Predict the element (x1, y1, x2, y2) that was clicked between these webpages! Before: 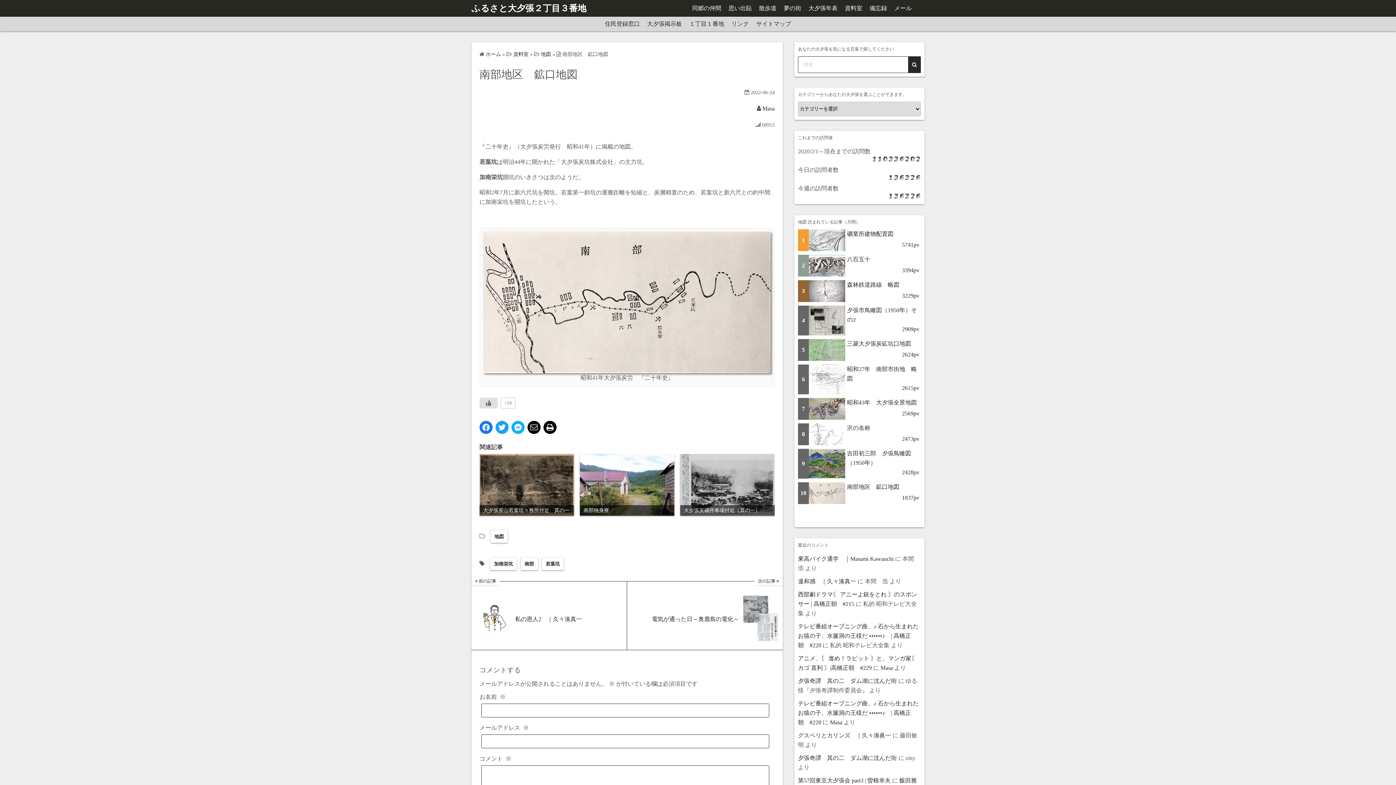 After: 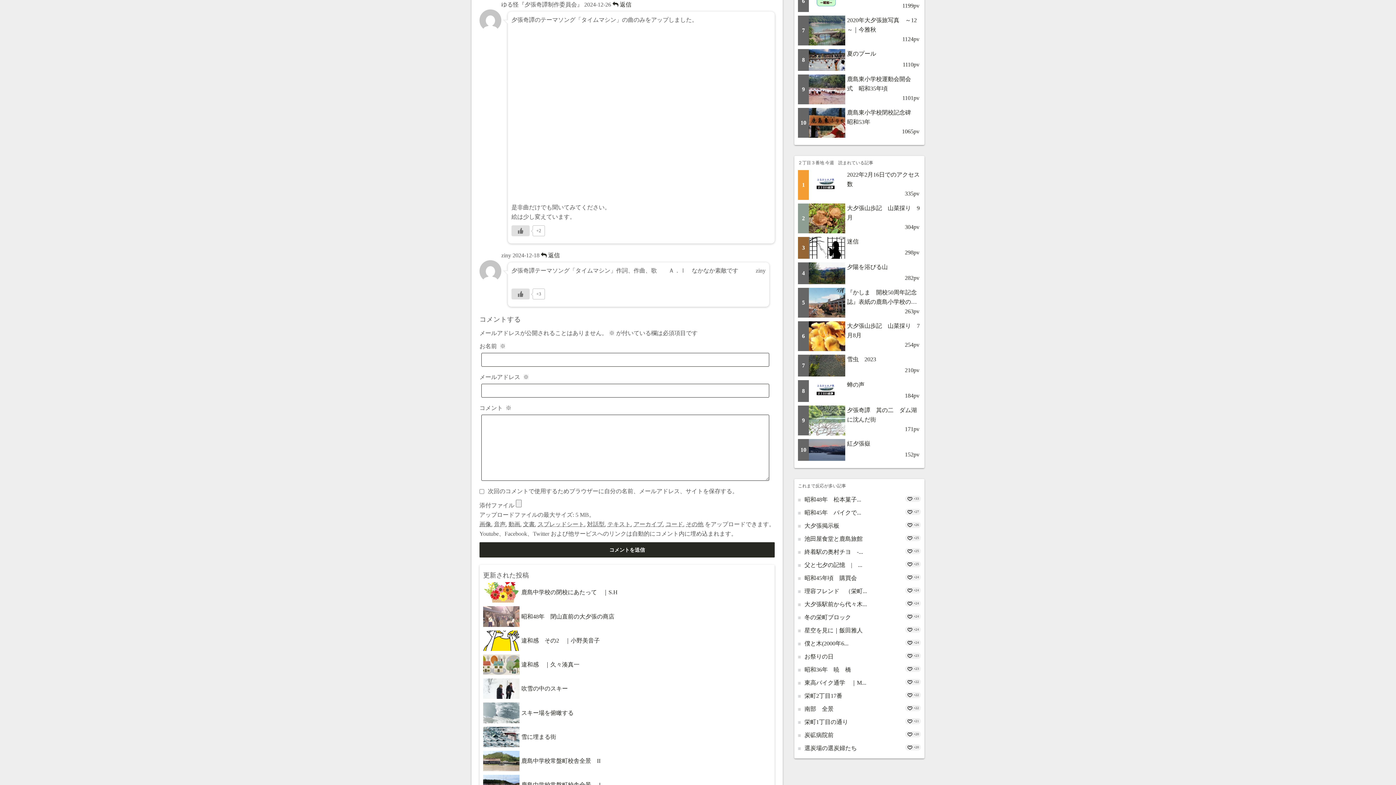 Action: label: 夕張奇譚　其の二　ダム湖に沈んだ街 bbox: (798, 678, 897, 684)